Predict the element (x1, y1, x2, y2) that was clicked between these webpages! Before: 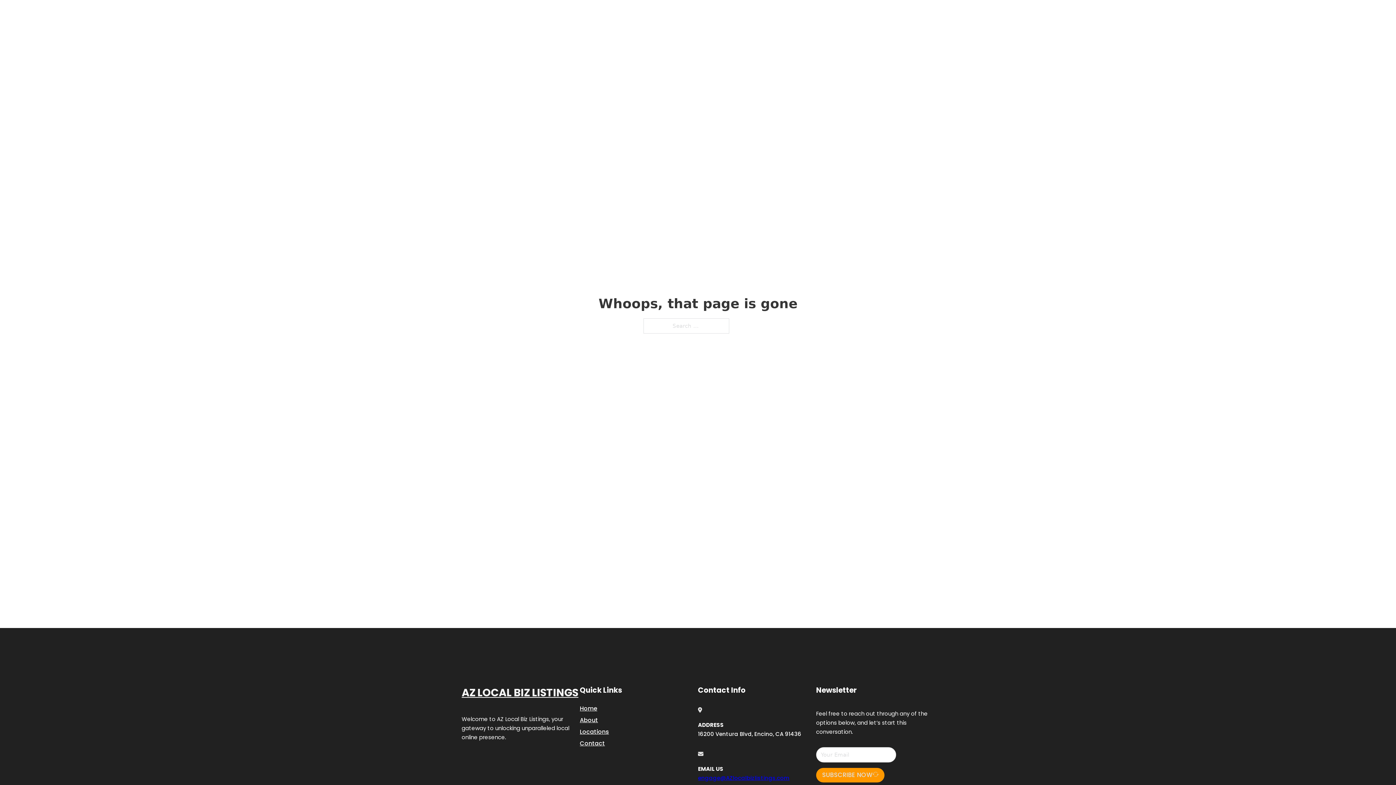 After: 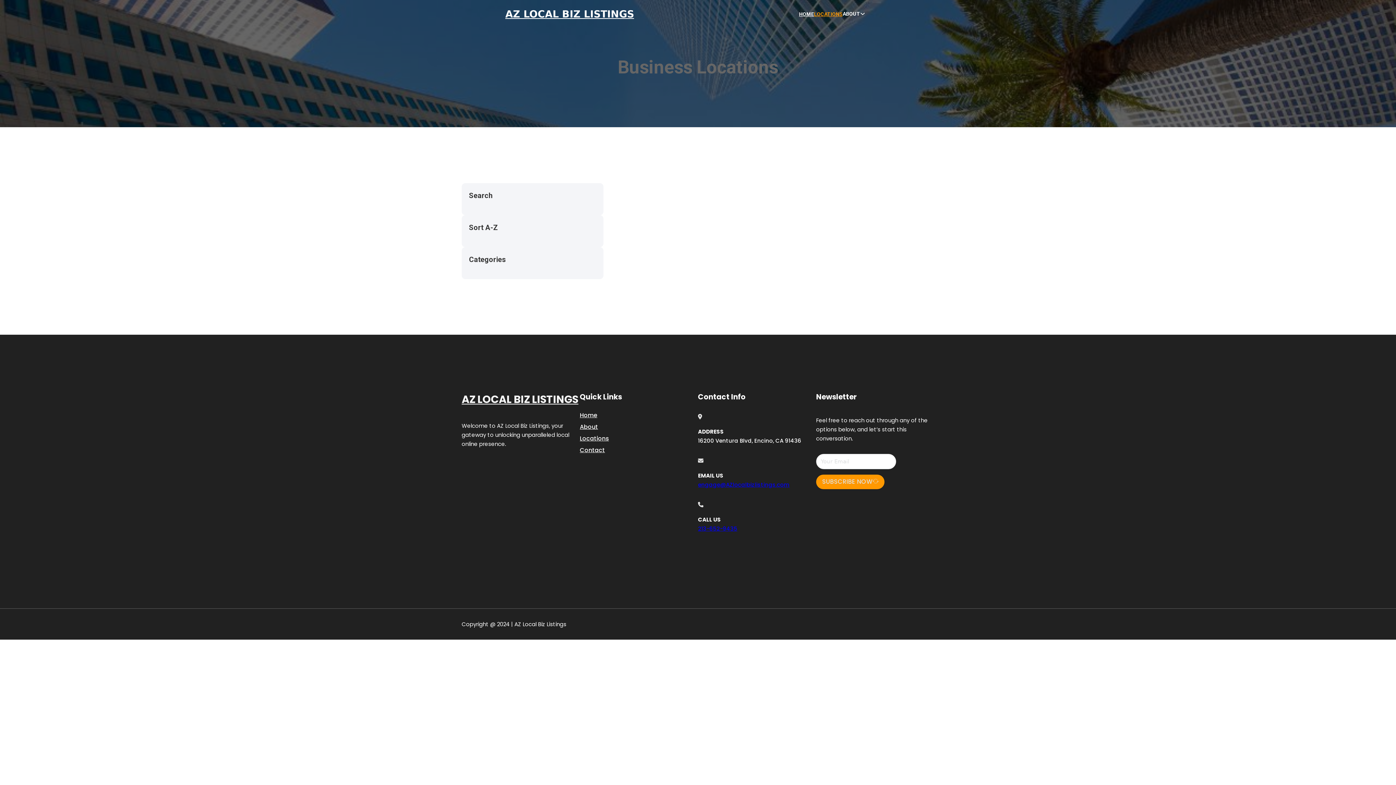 Action: bbox: (580, 727, 609, 736) label: Locations